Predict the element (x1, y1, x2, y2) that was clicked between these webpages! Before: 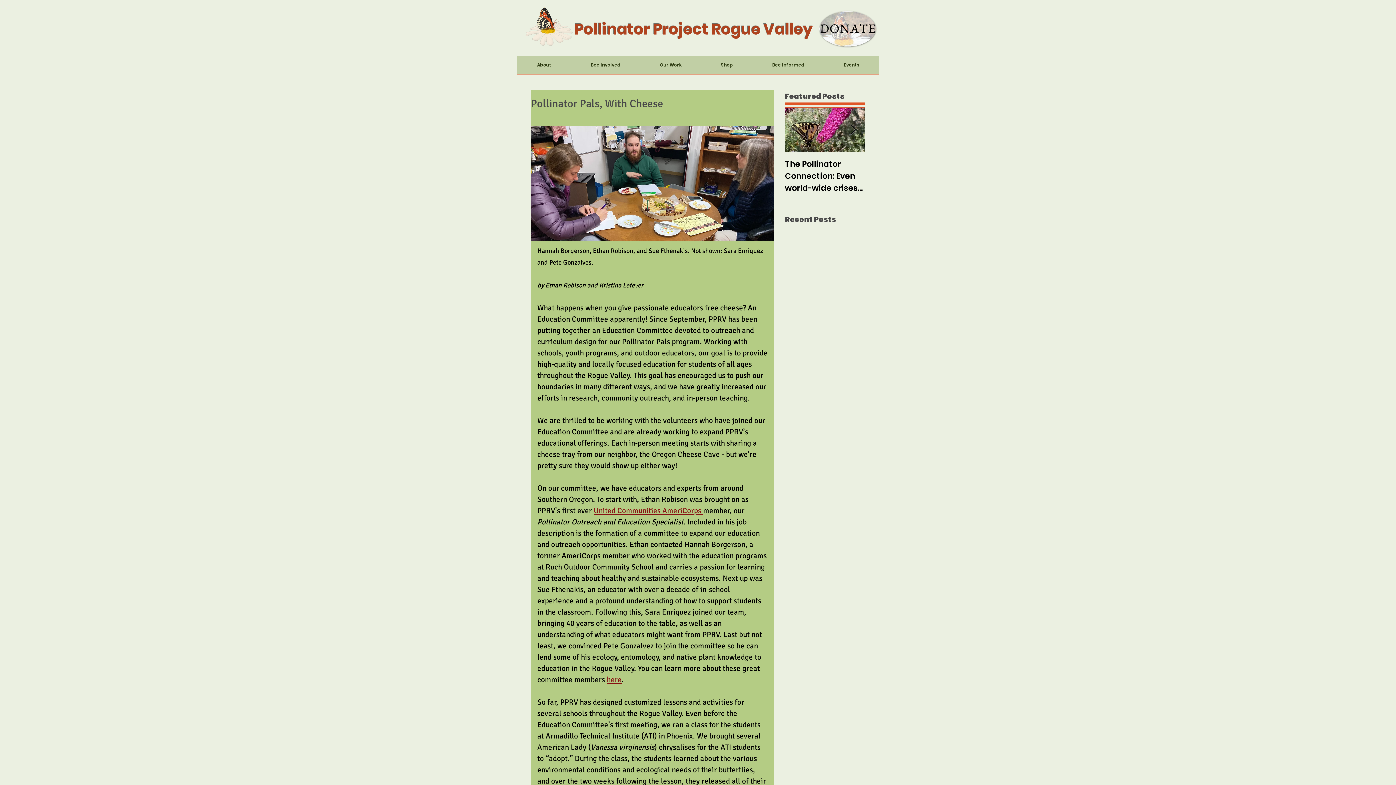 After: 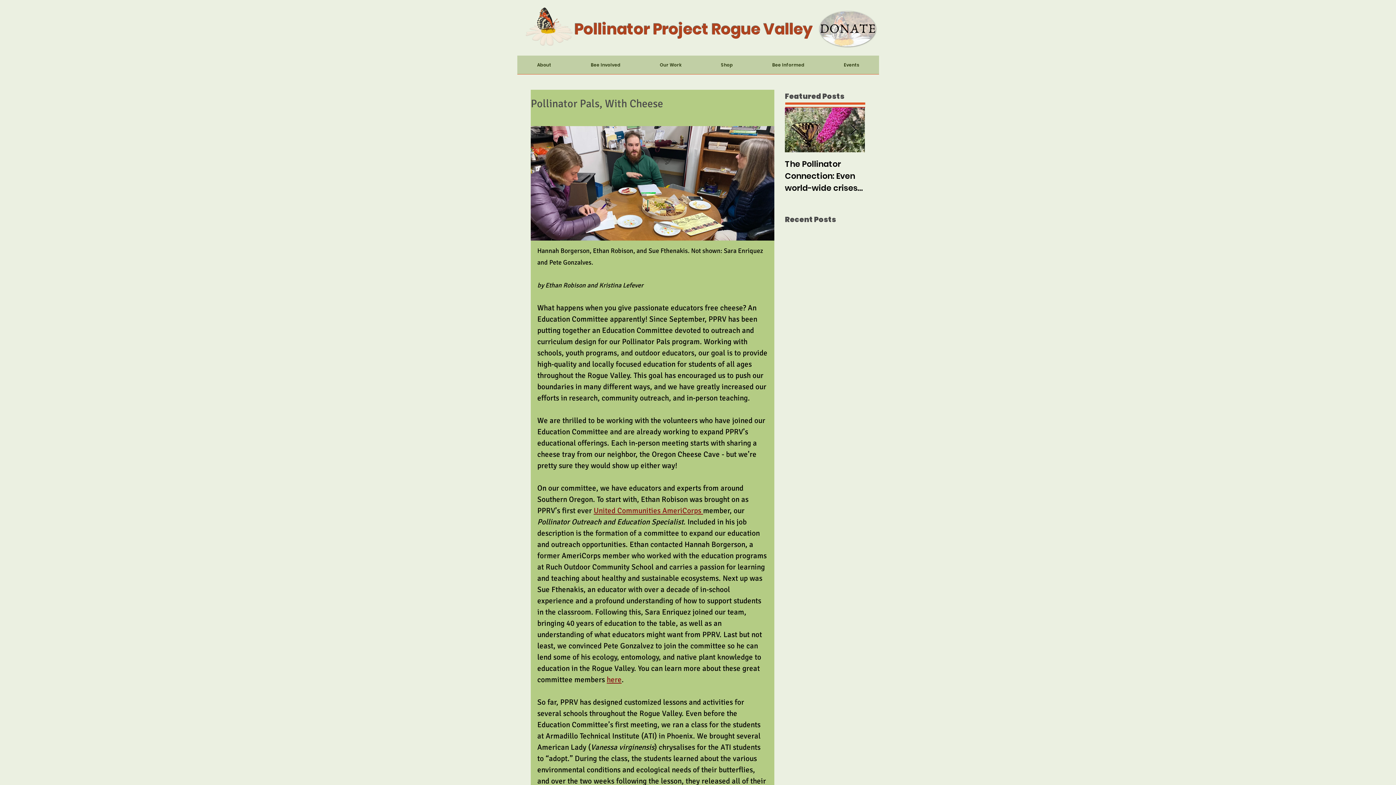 Action: label: Events bbox: (824, 55, 879, 78)